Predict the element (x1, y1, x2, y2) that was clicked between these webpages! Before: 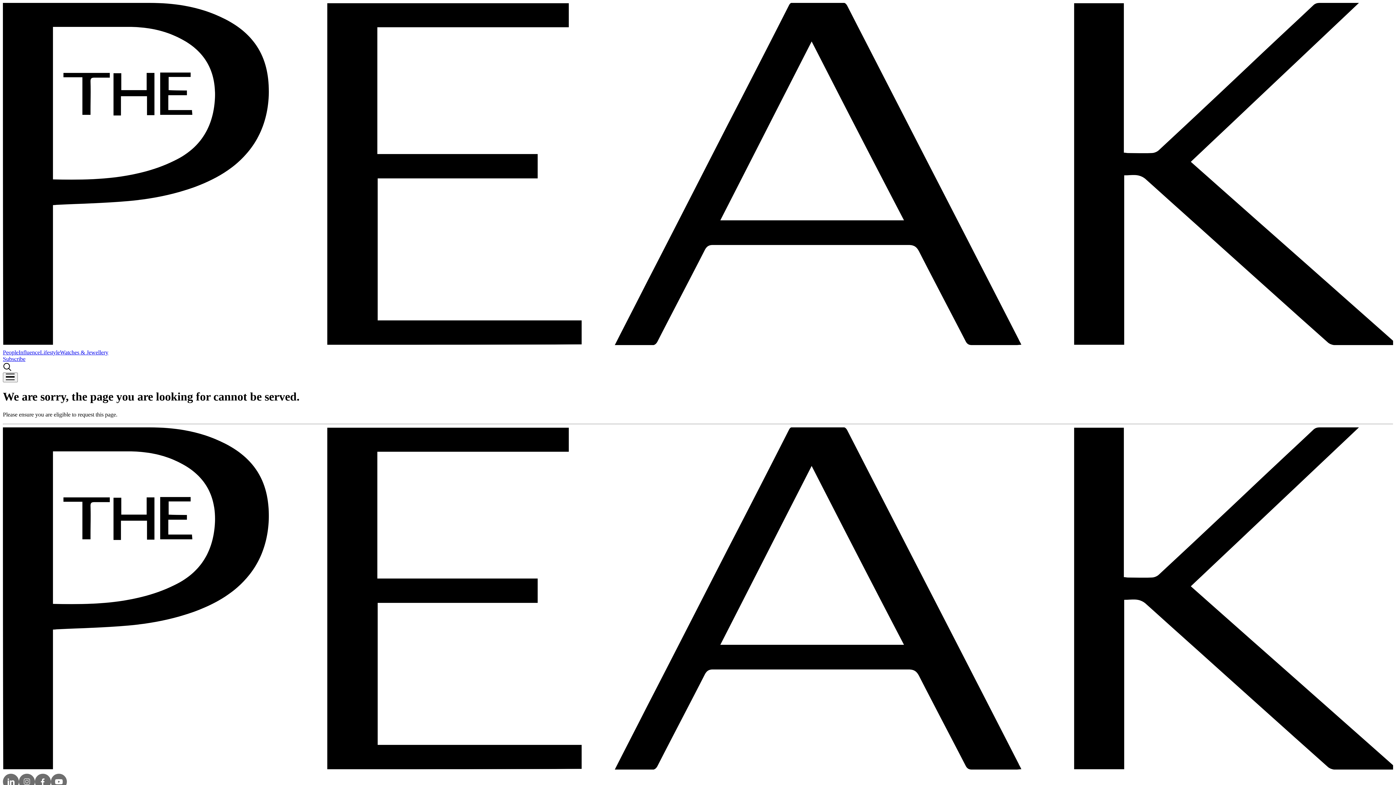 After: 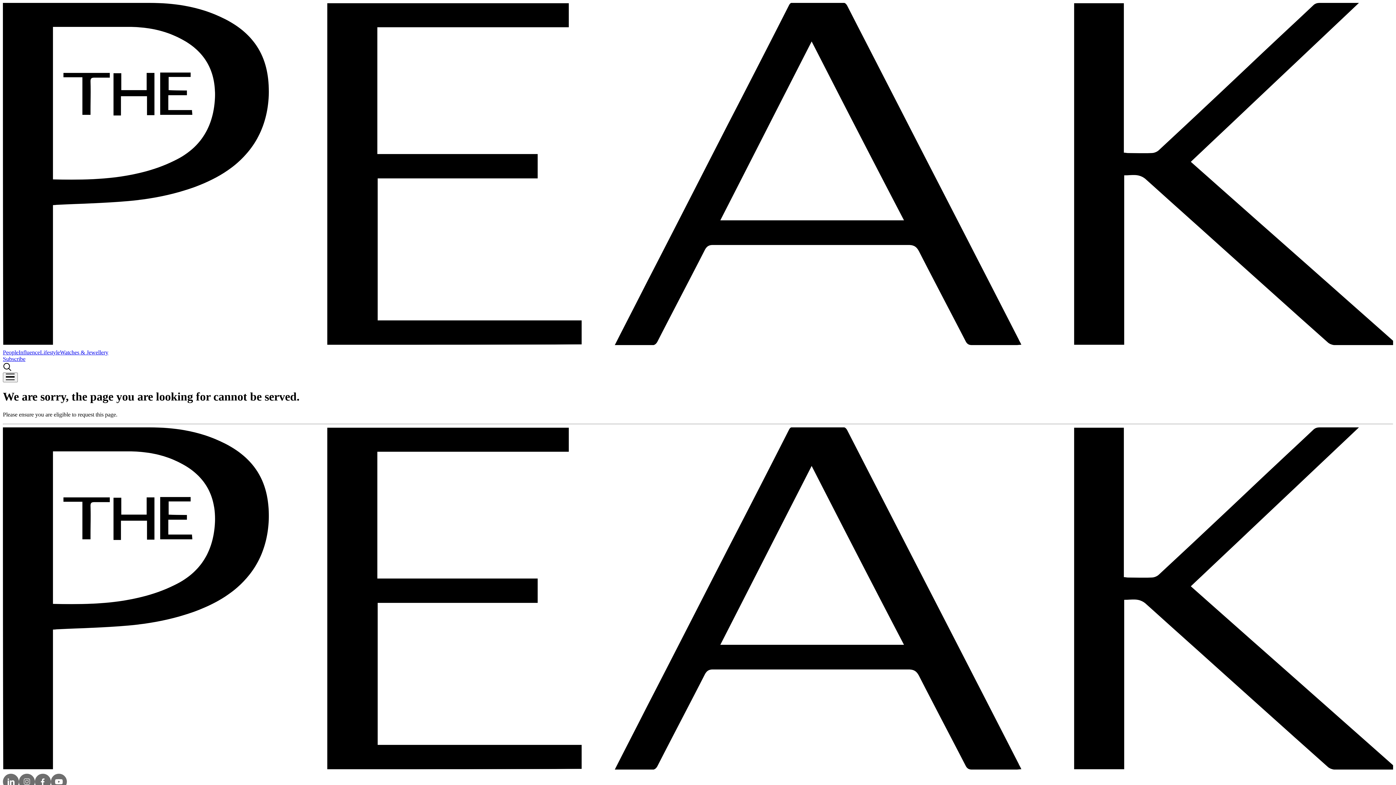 Action: bbox: (2, 366, 12, 372)